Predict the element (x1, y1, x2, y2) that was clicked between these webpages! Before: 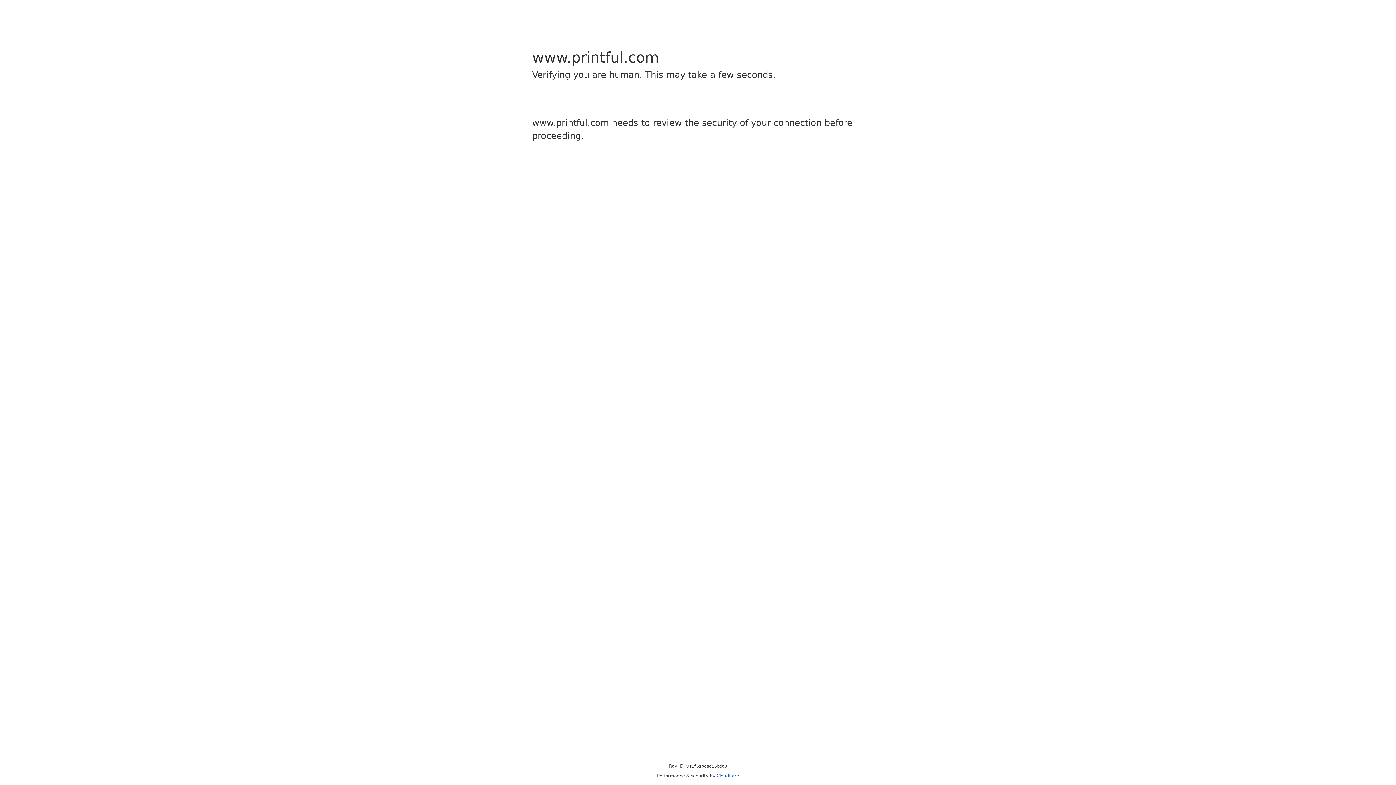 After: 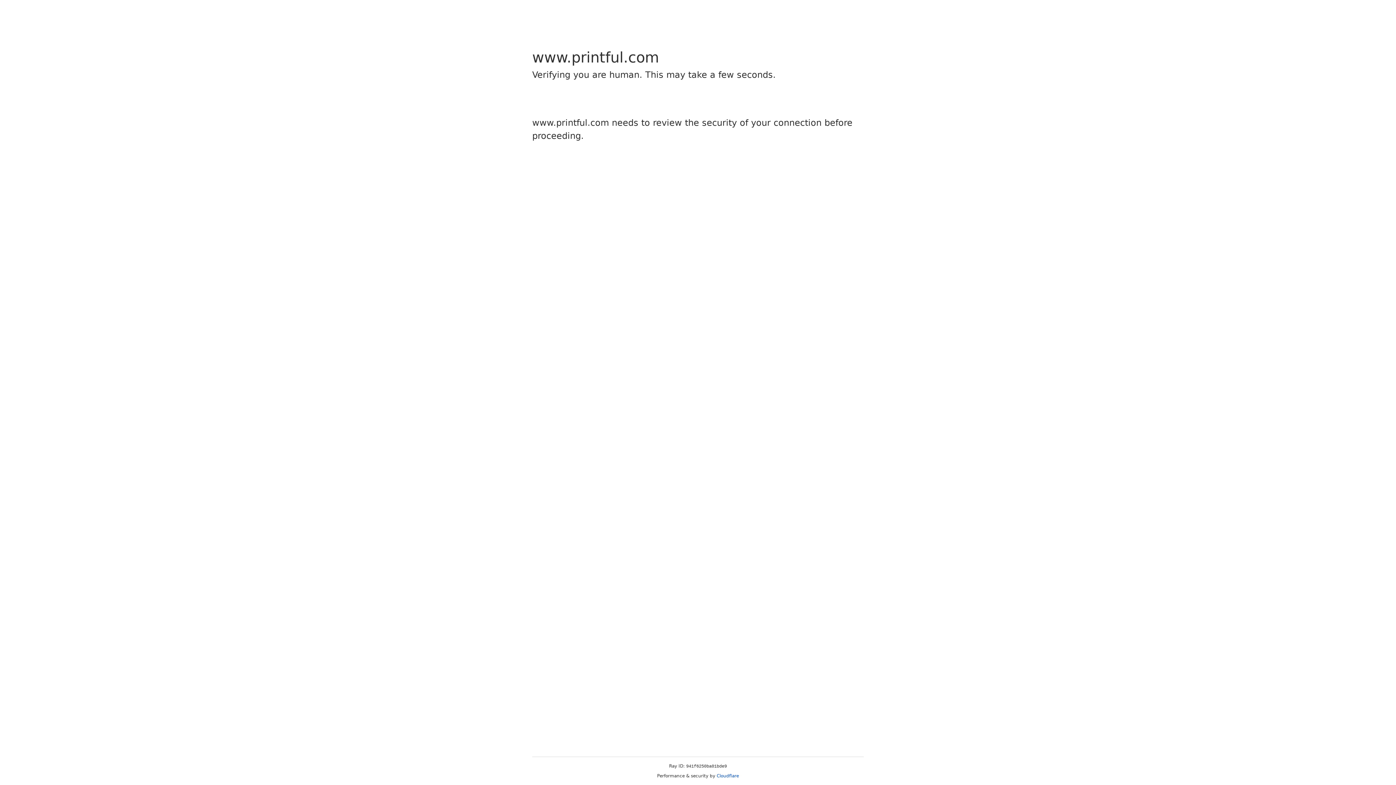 Action: bbox: (716, 773, 739, 778) label: Cloudflare